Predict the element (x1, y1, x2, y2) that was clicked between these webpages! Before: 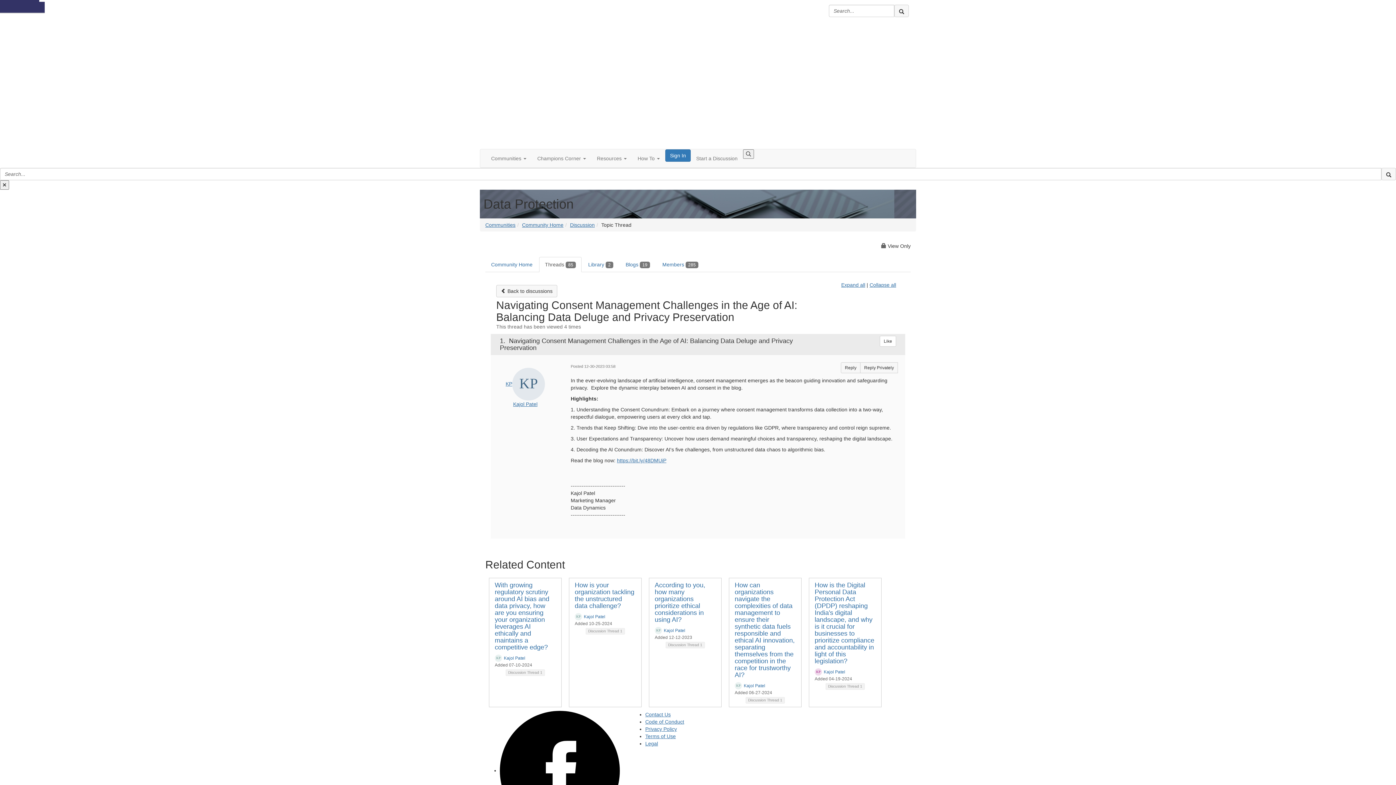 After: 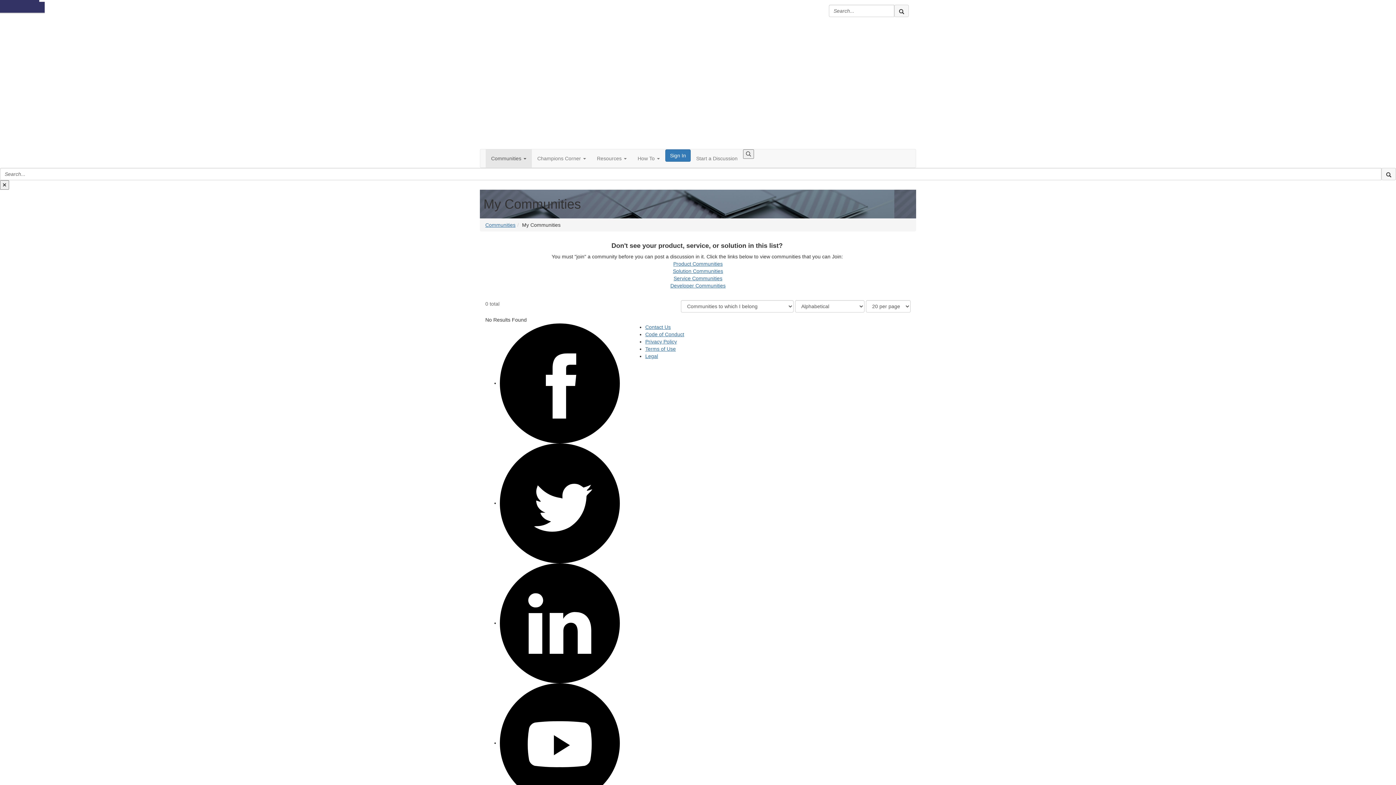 Action: bbox: (485, 222, 515, 227) label: Communities